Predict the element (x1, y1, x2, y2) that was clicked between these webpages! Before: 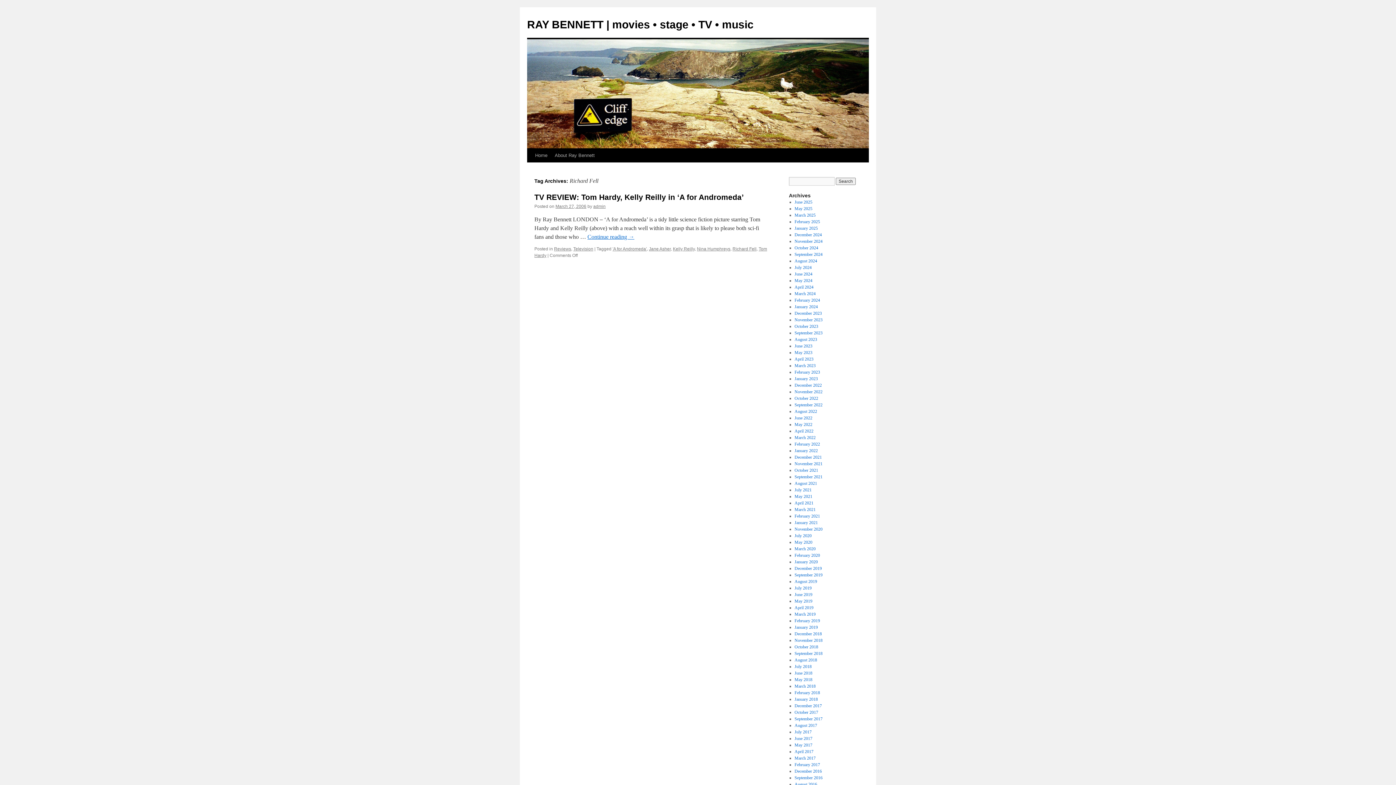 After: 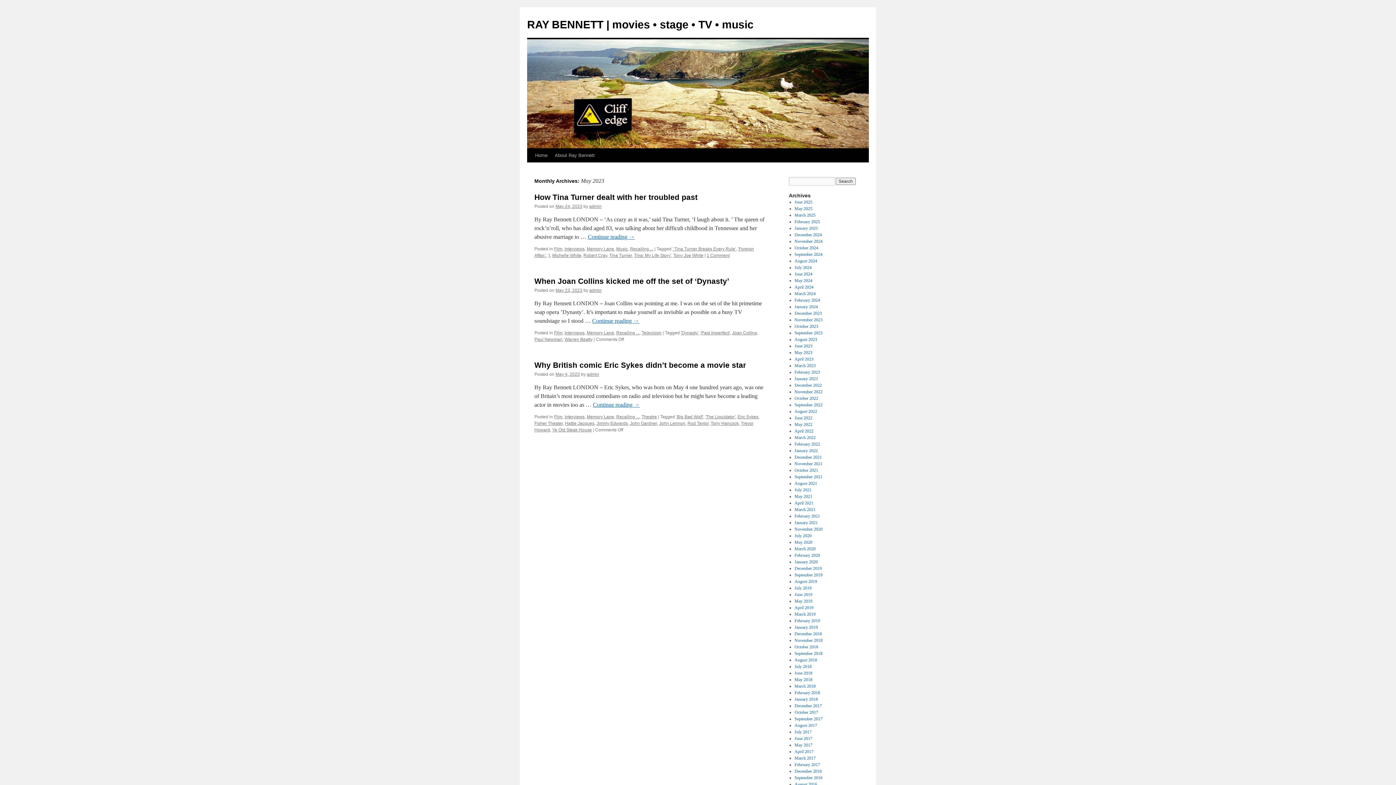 Action: label: May 2023 bbox: (794, 350, 812, 355)